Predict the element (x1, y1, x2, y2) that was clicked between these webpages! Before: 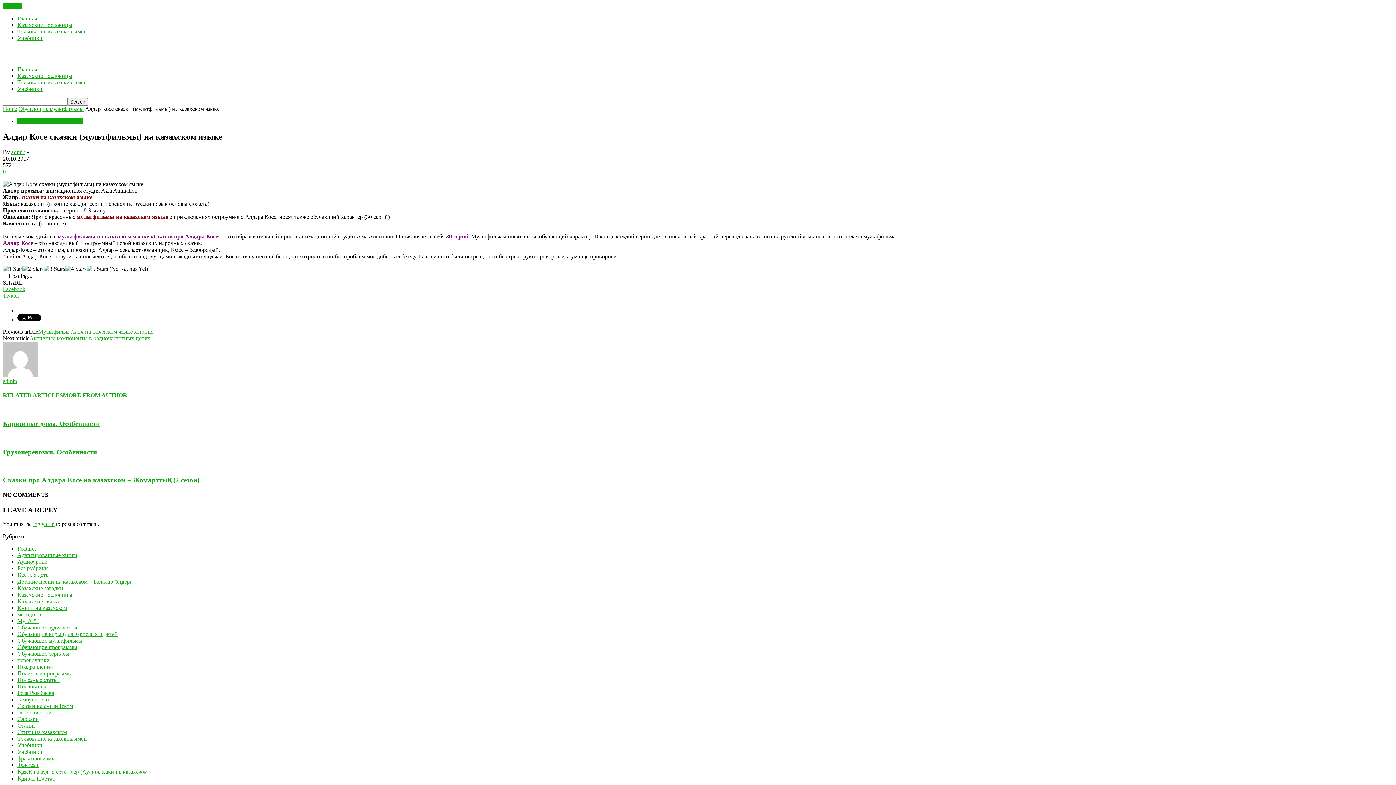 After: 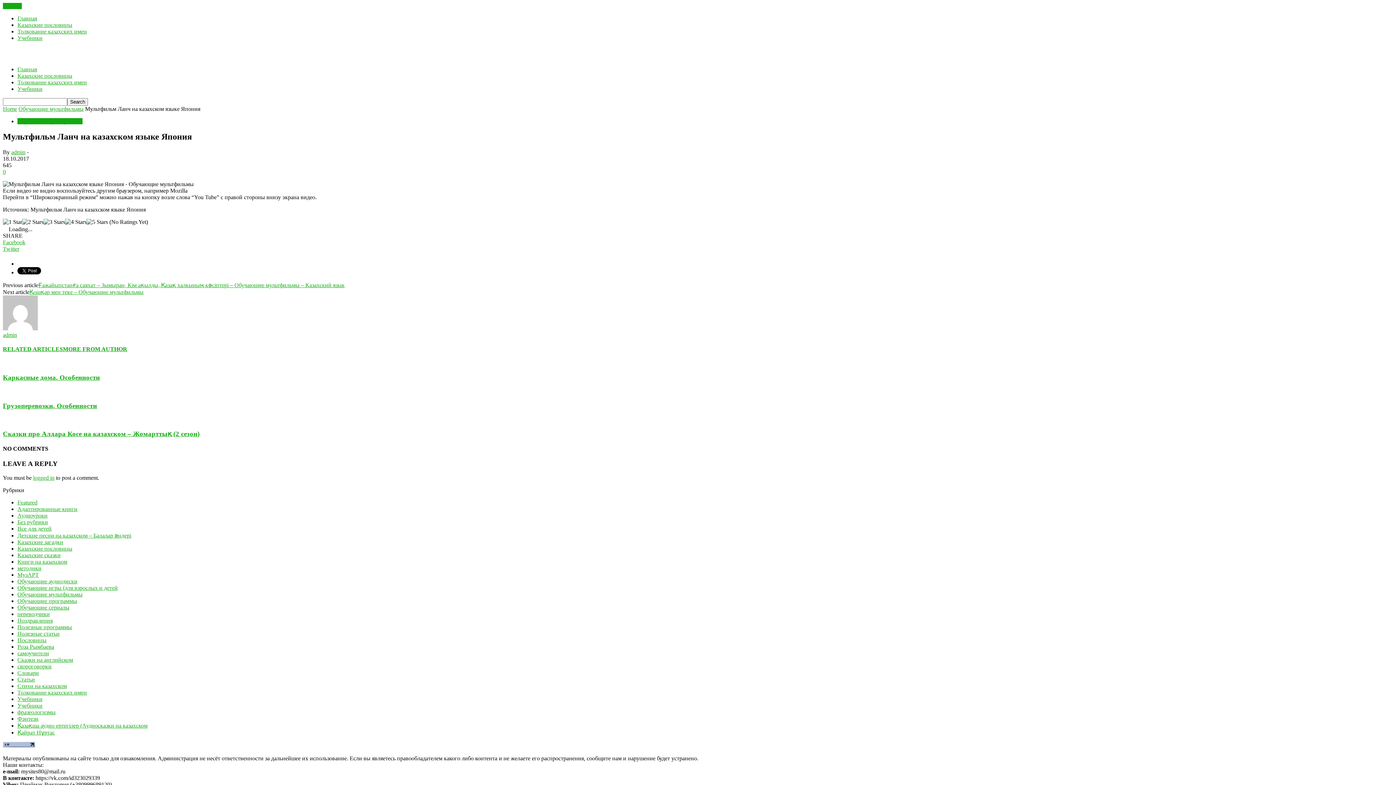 Action: bbox: (38, 328, 153, 334) label: Мультфильм Ланч на казахском языке Япония